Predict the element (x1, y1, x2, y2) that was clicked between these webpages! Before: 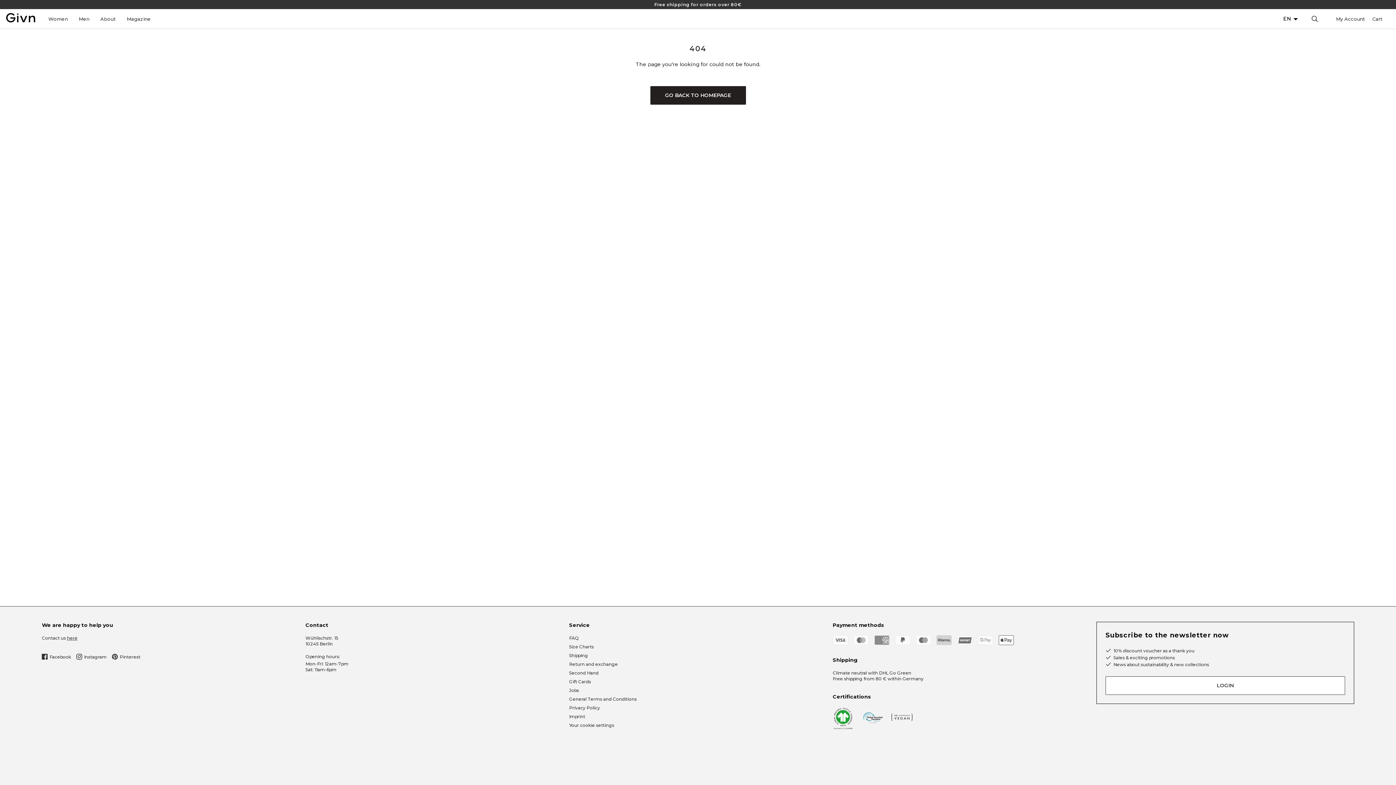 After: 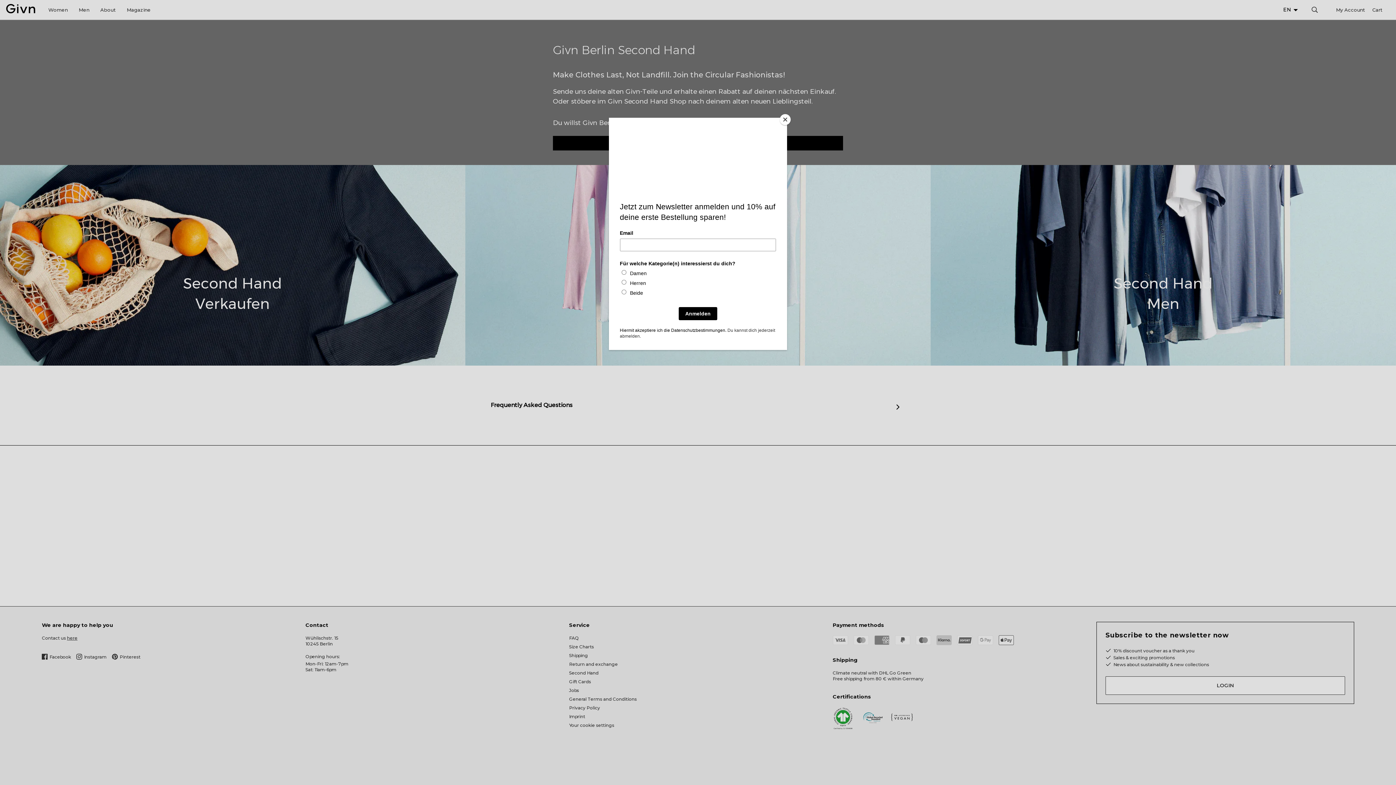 Action: bbox: (569, 670, 598, 676) label: Second Hand